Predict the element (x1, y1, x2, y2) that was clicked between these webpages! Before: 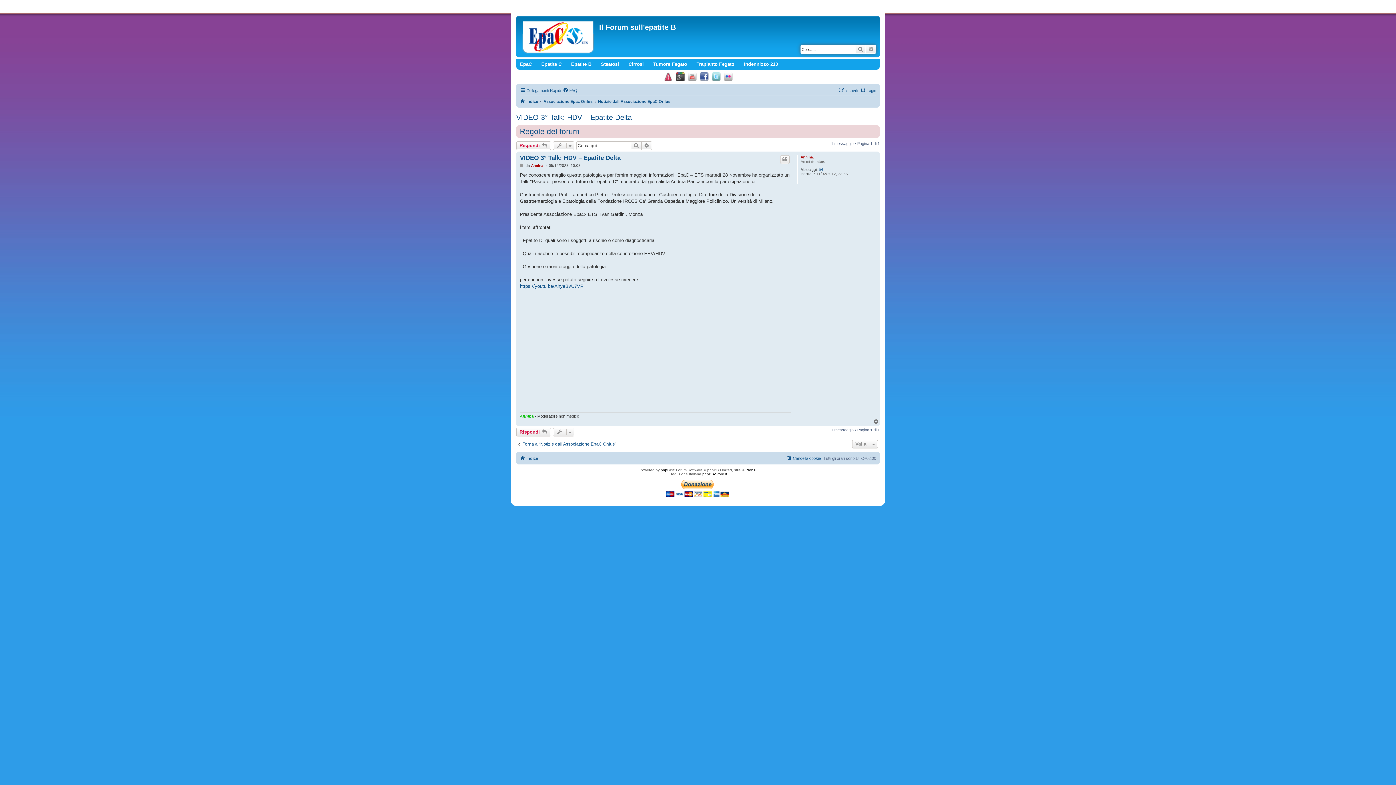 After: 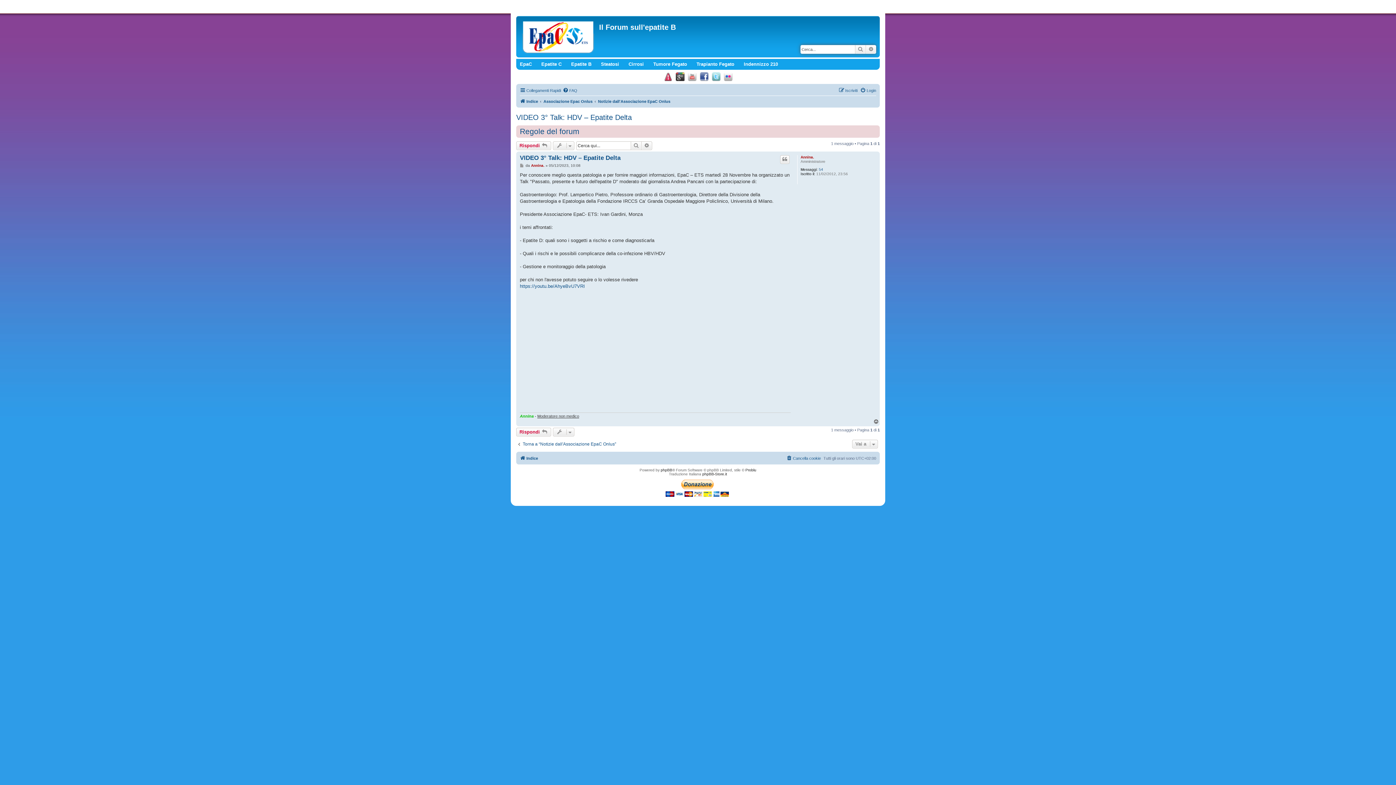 Action: bbox: (710, 72, 721, 81)